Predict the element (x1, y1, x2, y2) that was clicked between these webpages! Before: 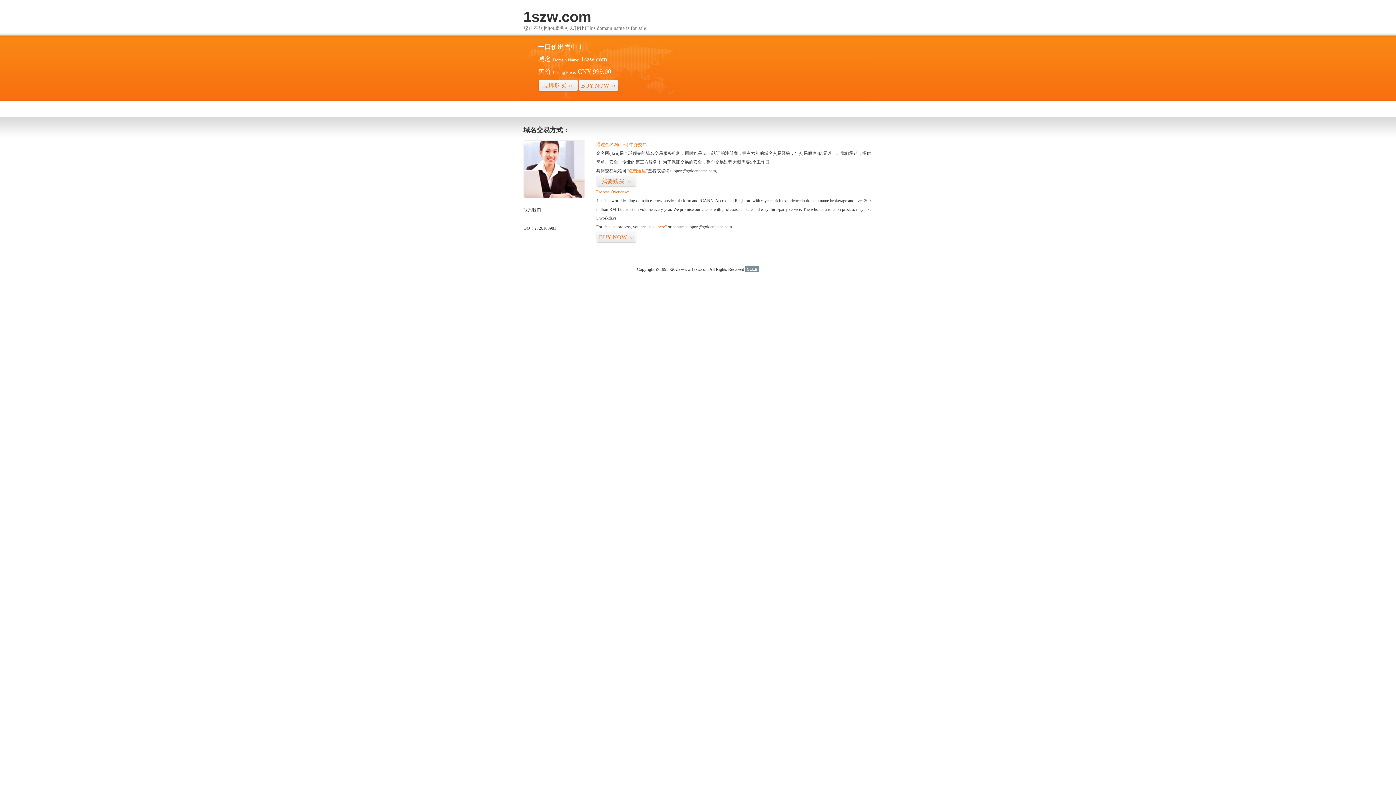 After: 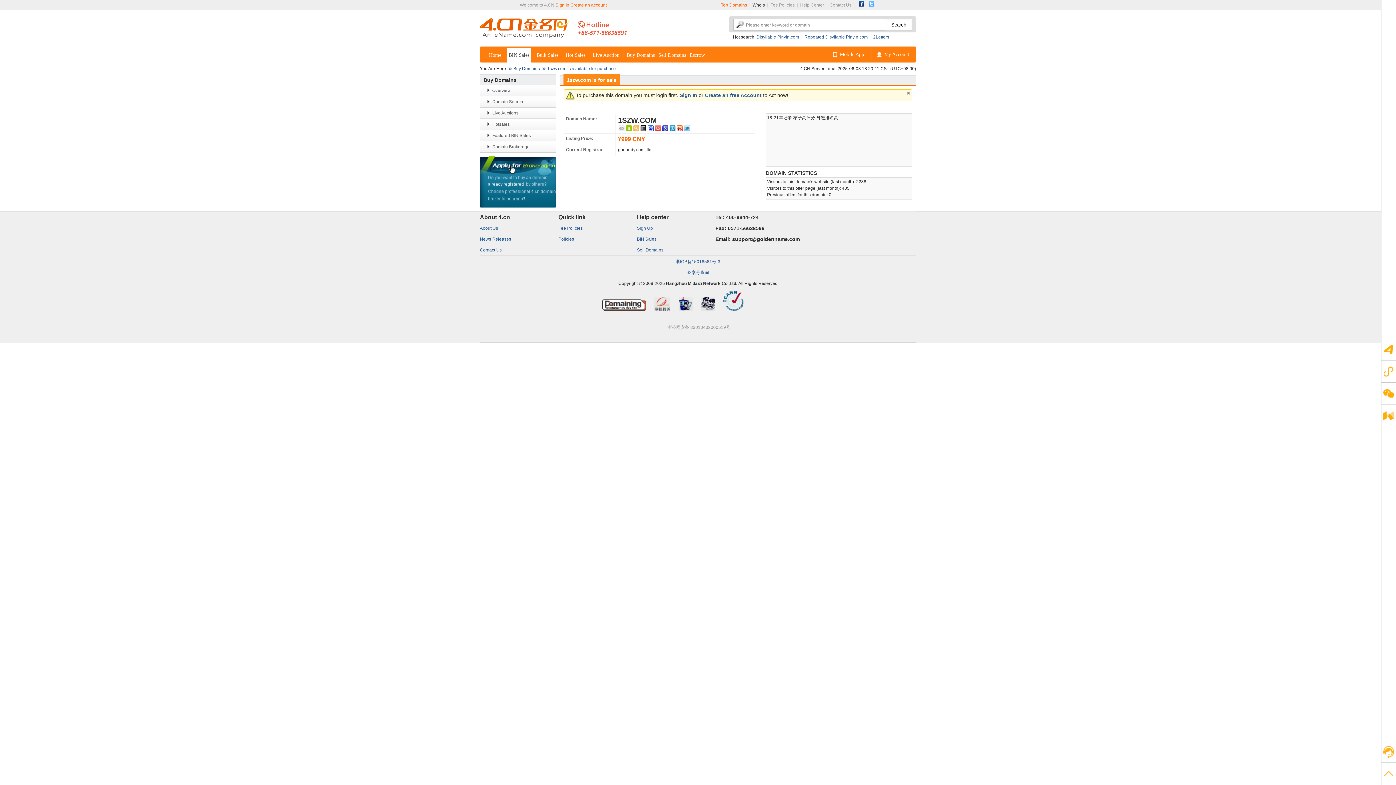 Action: label: “点击这里” bbox: (626, 168, 648, 173)